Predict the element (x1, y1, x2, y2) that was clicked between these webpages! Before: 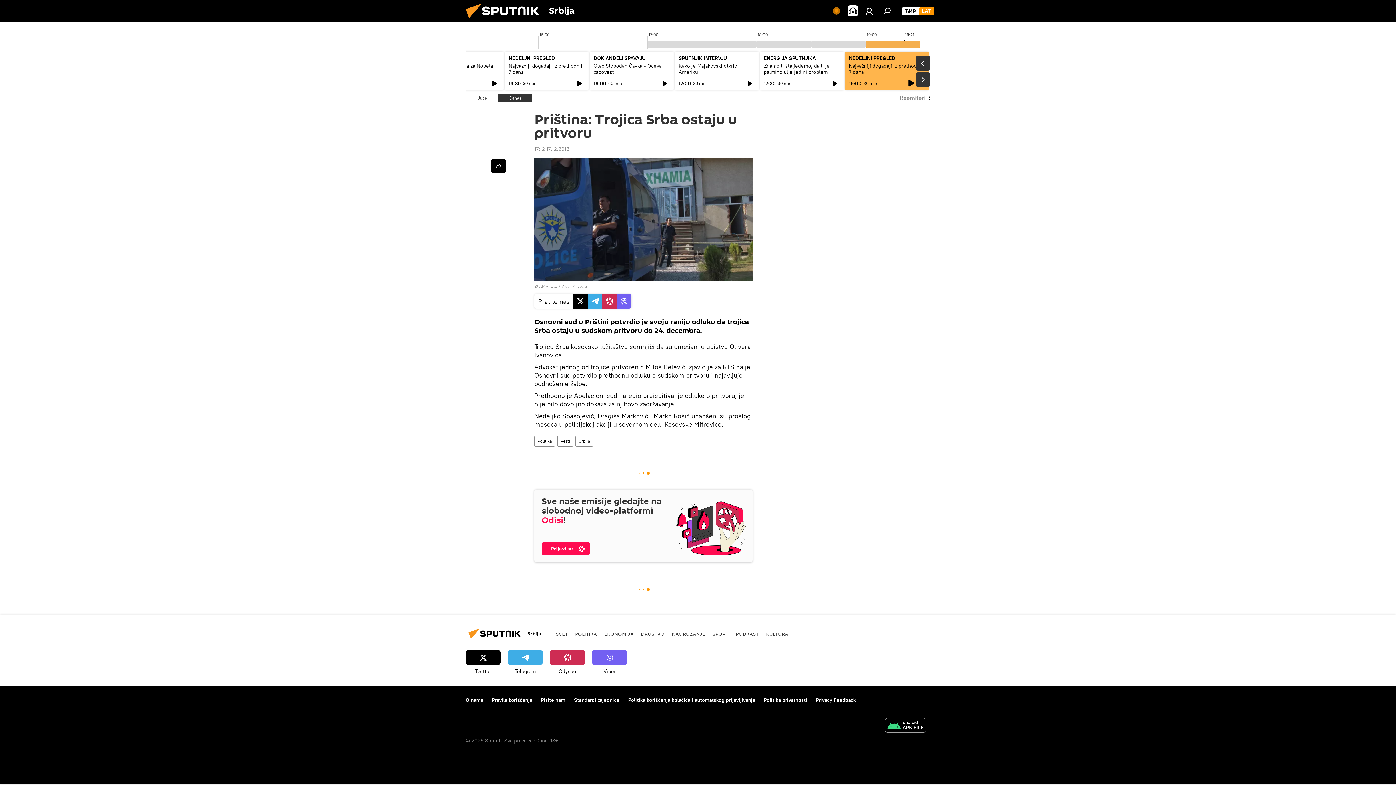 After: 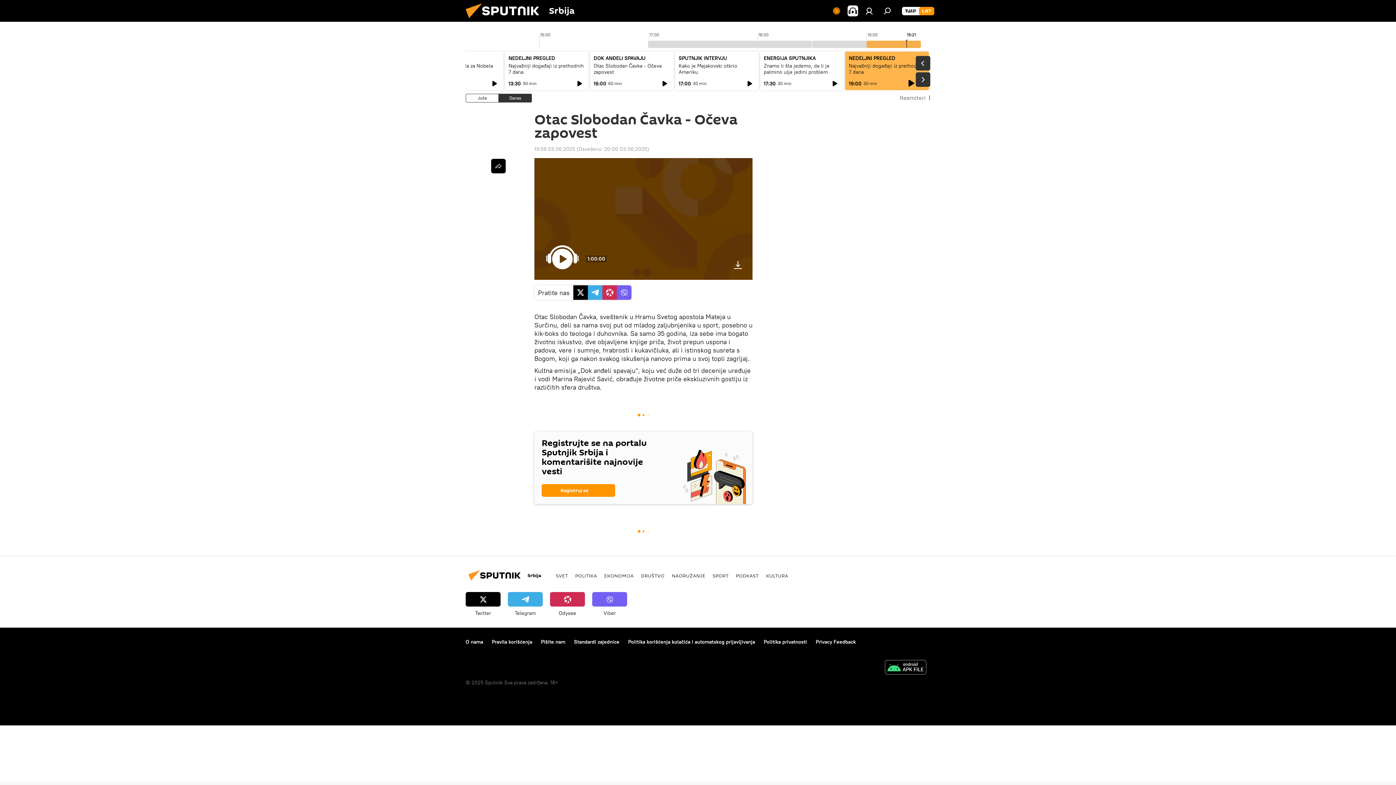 Action: label: Otac Slobodan Čavka - Očeva zapovest bbox: (593, 62, 661, 75)